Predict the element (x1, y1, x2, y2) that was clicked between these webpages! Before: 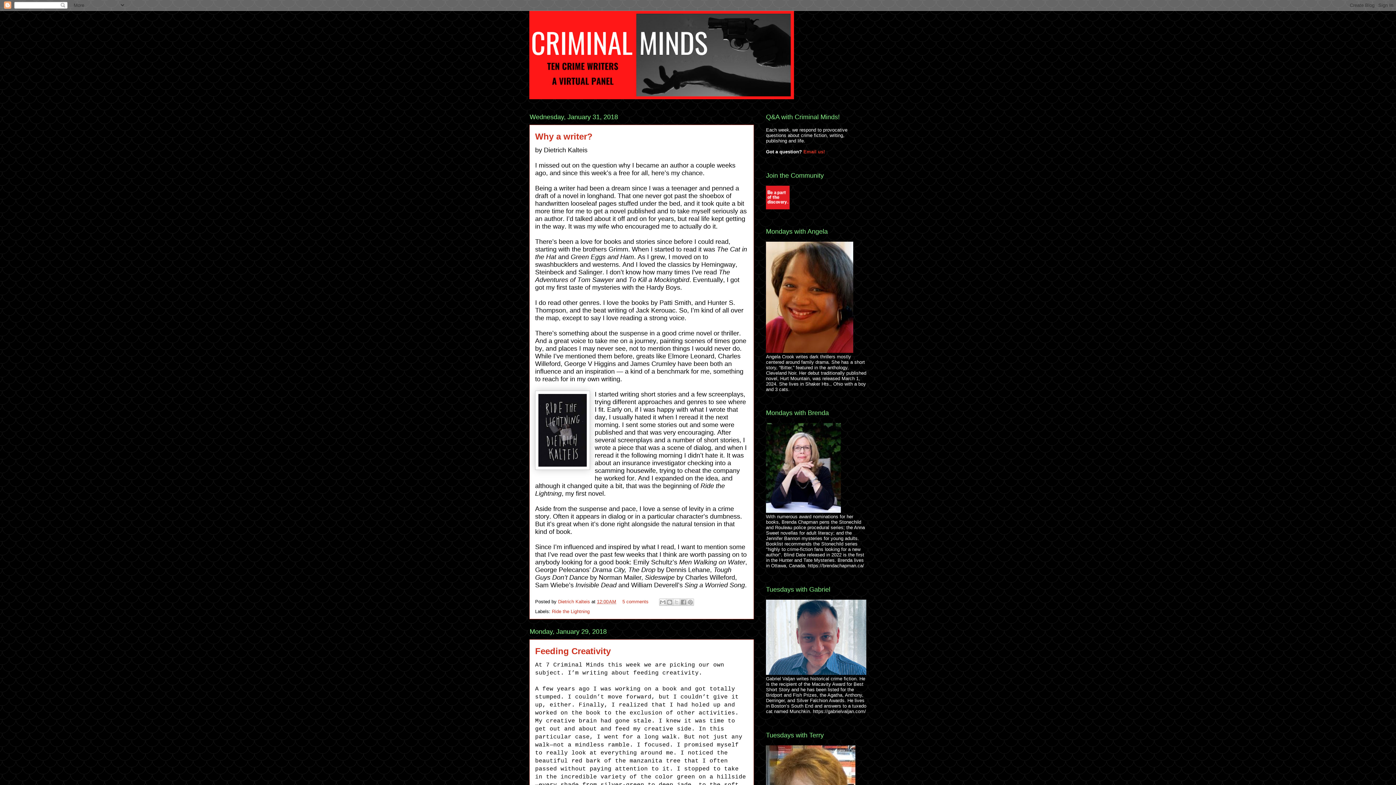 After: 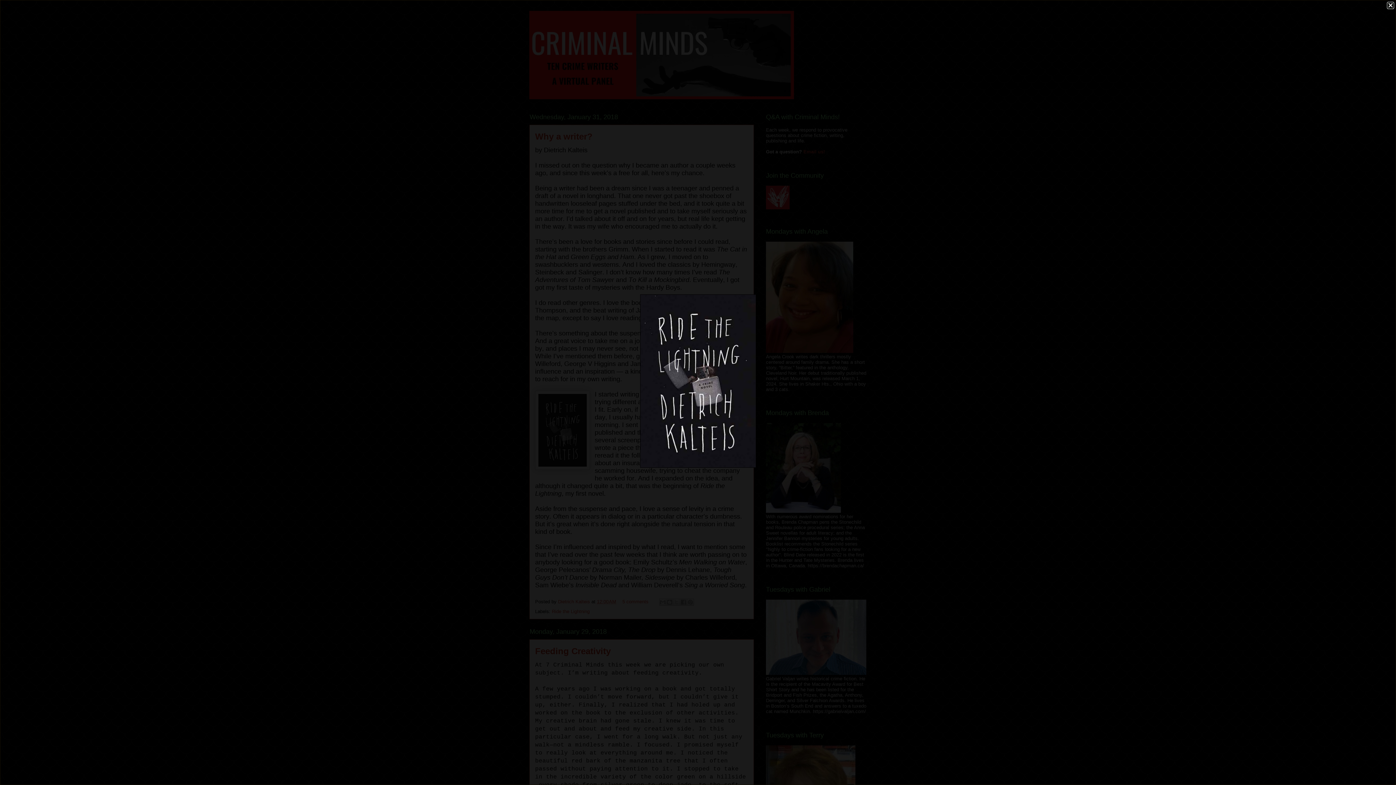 Action: bbox: (535, 390, 590, 472)